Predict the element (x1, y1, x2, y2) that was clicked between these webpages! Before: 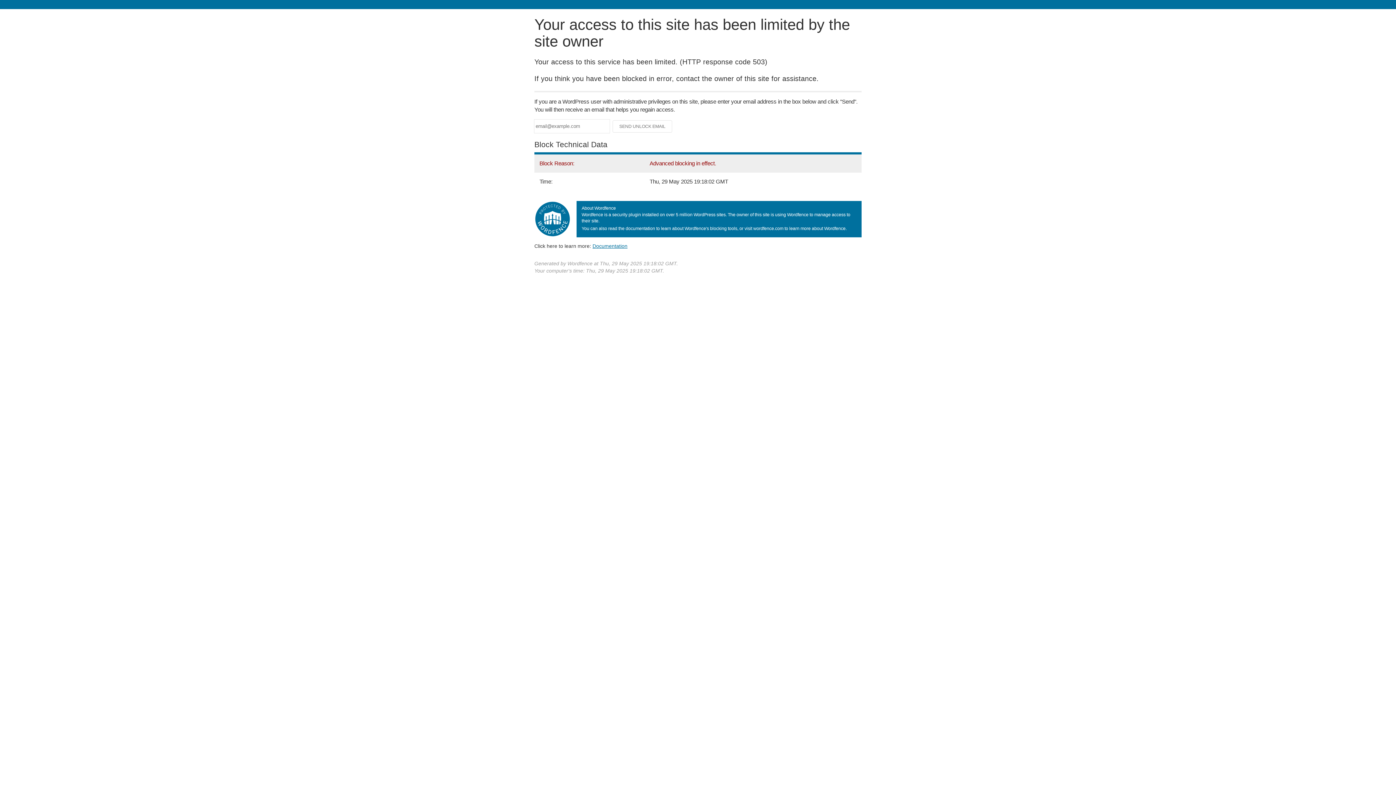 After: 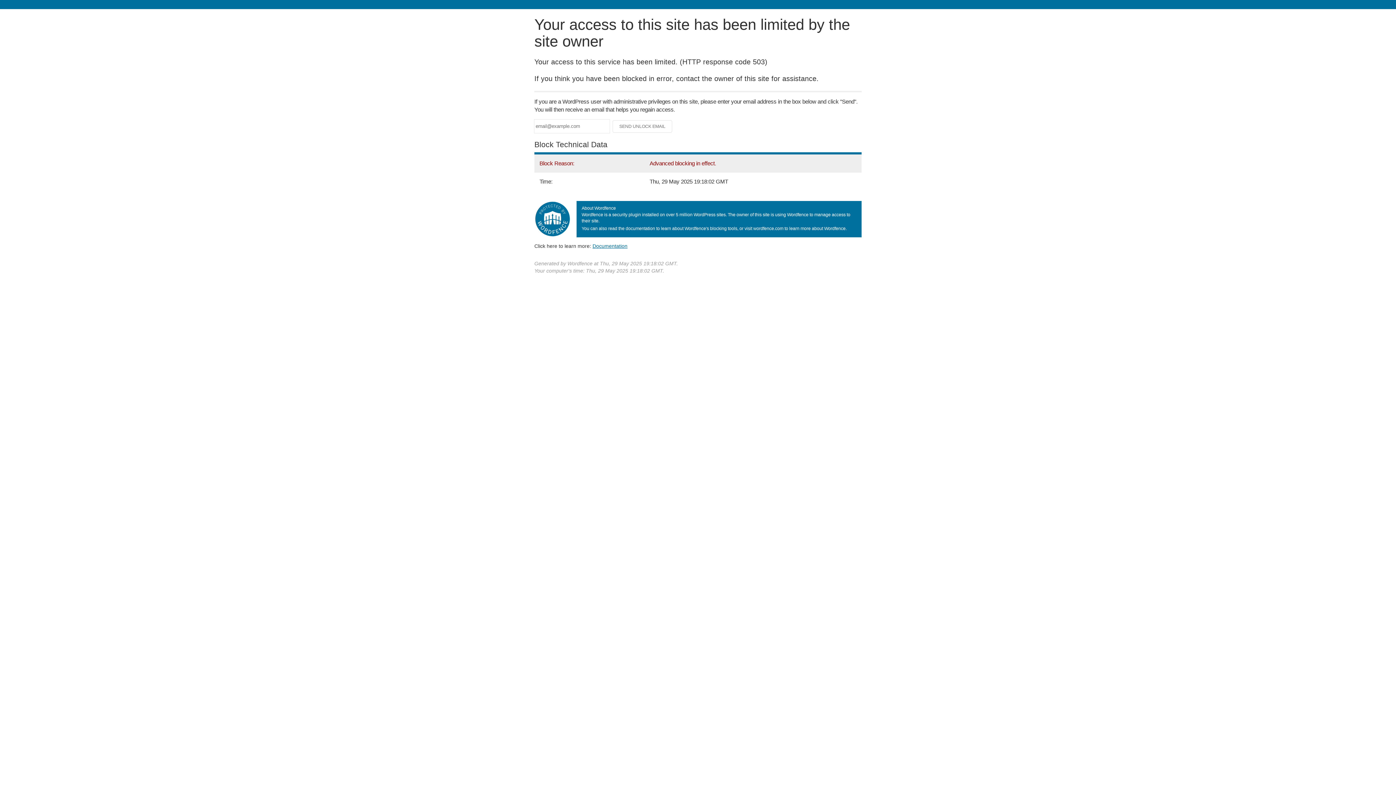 Action: bbox: (592, 243, 627, 248) label: Documentation